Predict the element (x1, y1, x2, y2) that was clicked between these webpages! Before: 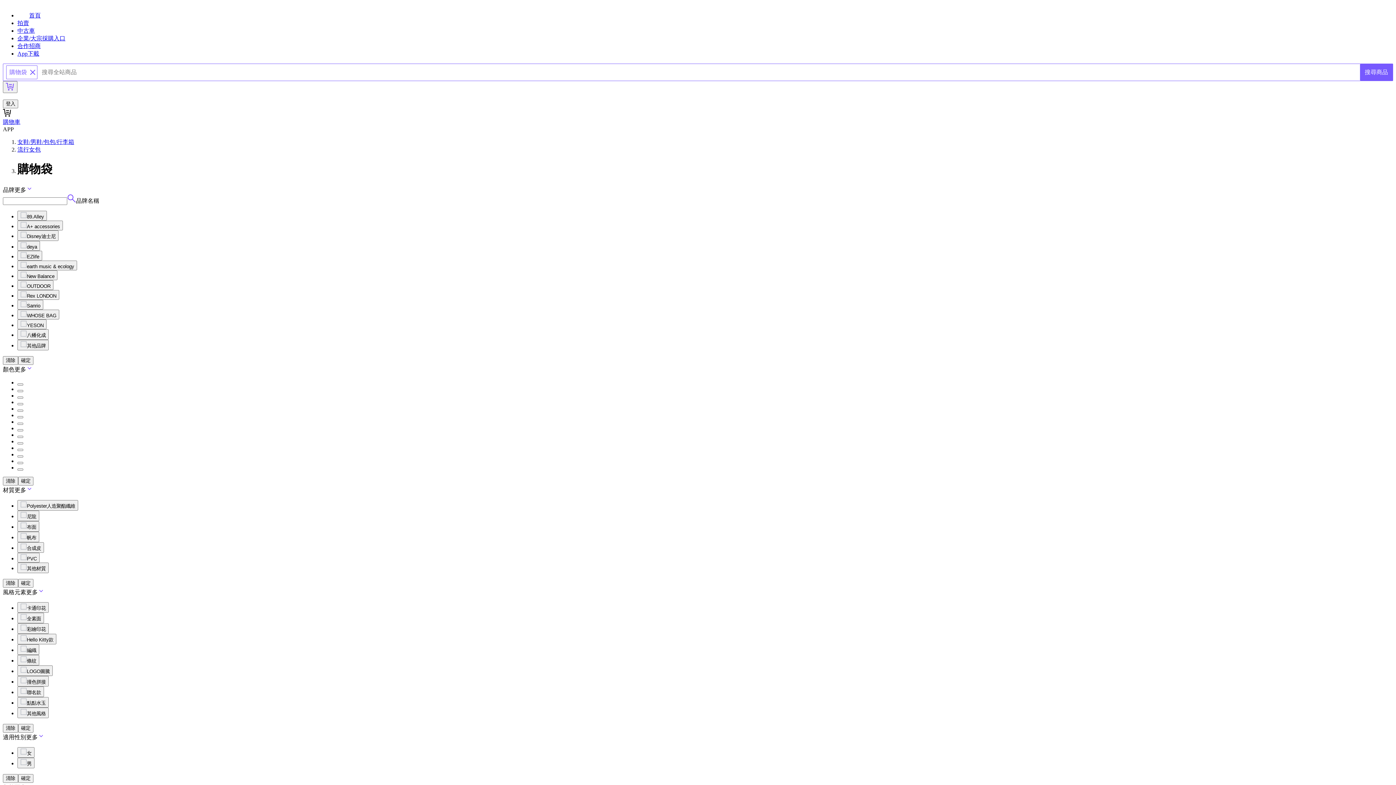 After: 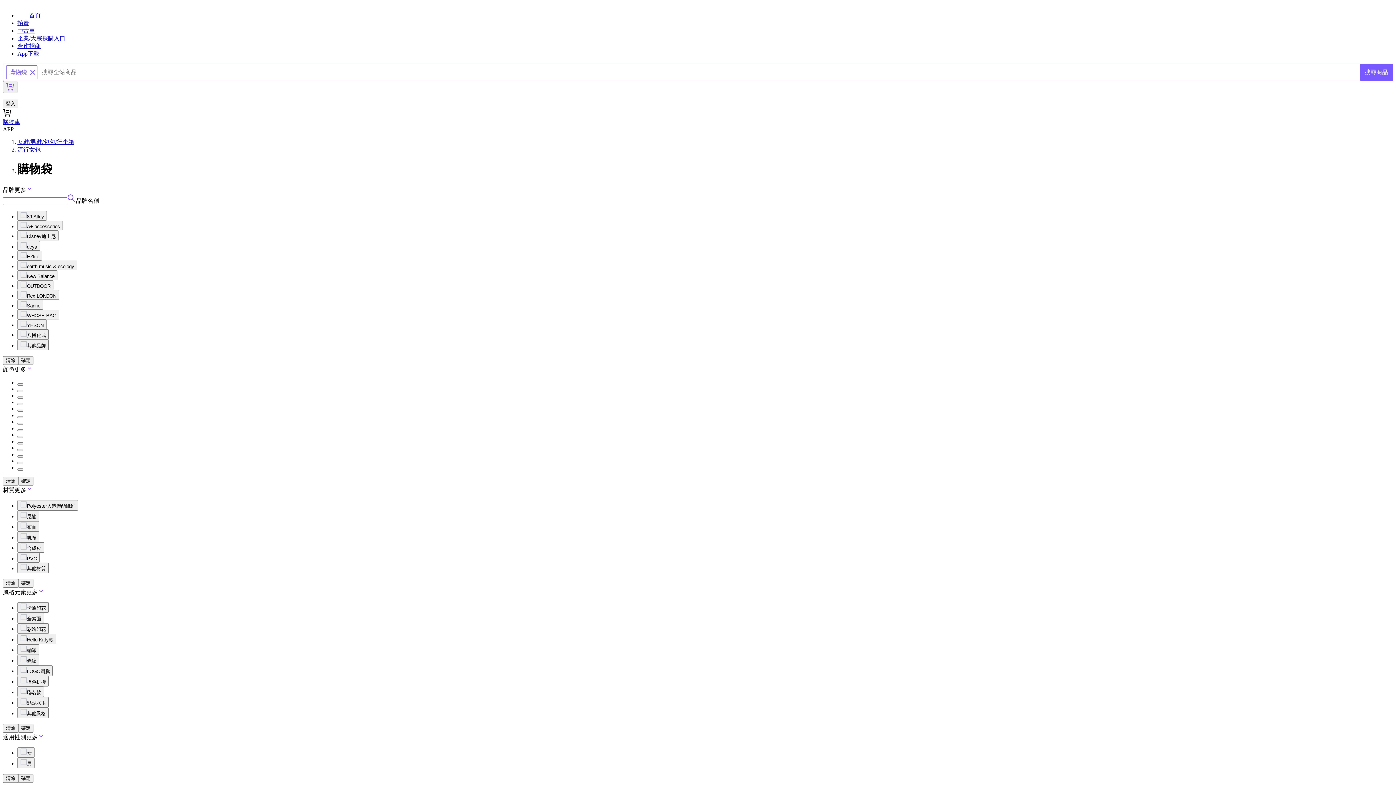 Action: bbox: (17, 449, 23, 451)